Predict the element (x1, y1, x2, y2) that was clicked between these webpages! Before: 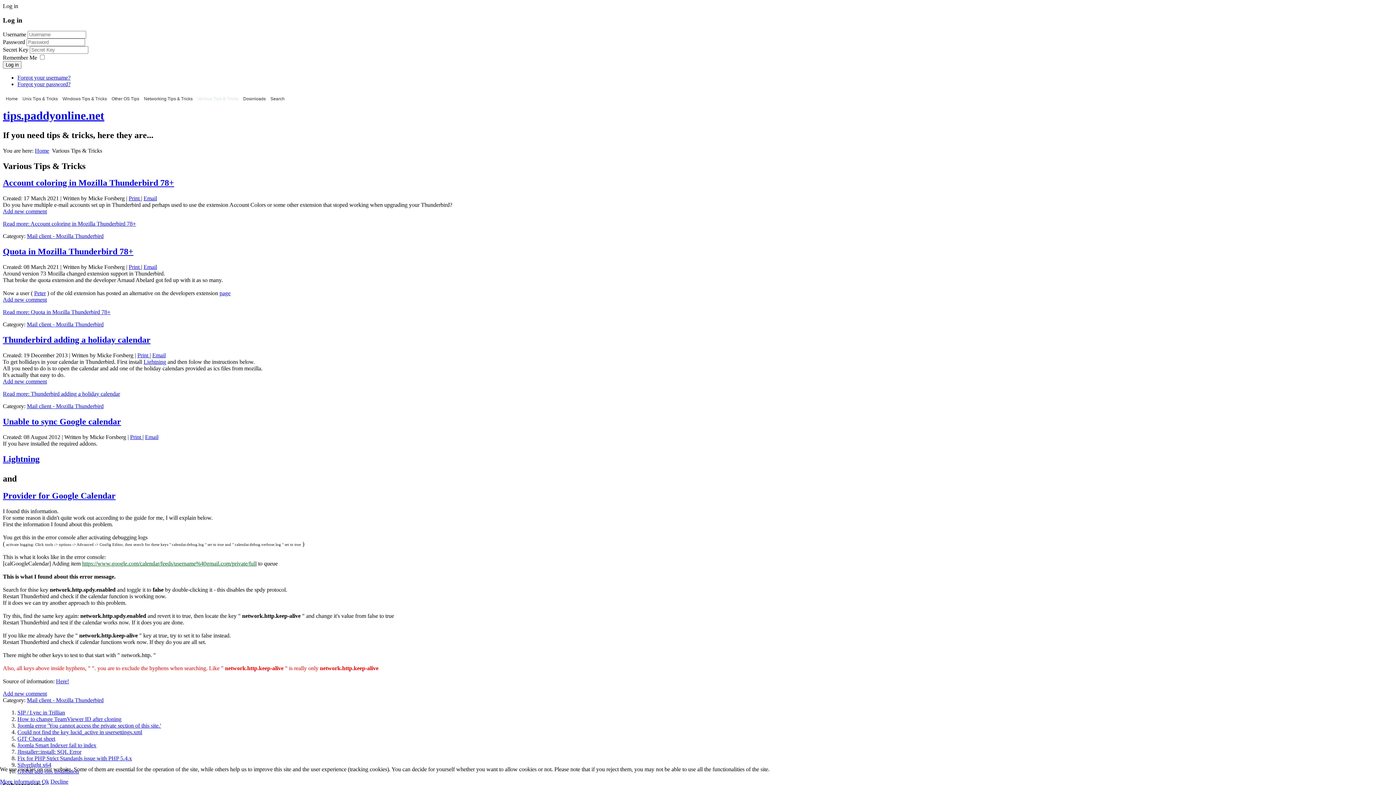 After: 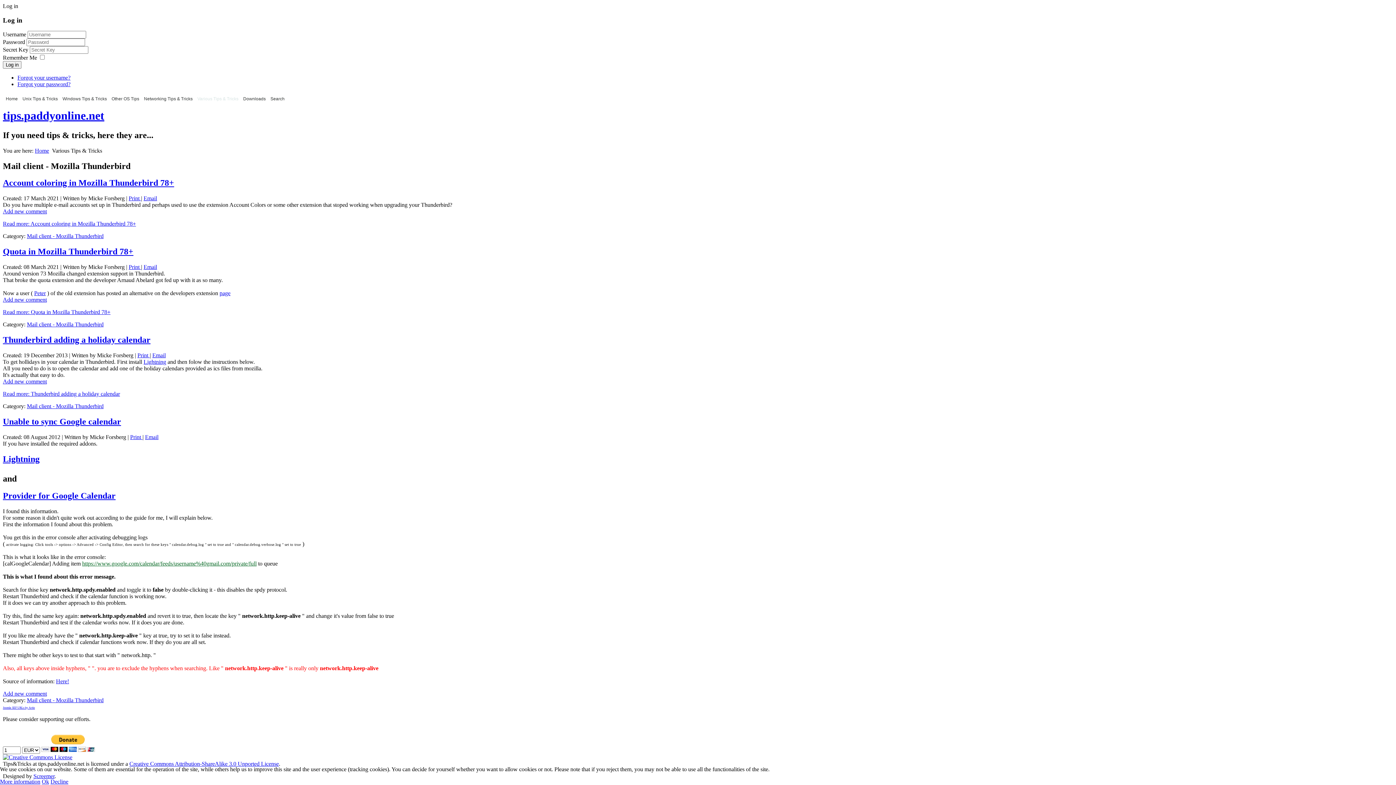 Action: bbox: (26, 403, 103, 409) label: Mail client - Mozilla Thunderbird